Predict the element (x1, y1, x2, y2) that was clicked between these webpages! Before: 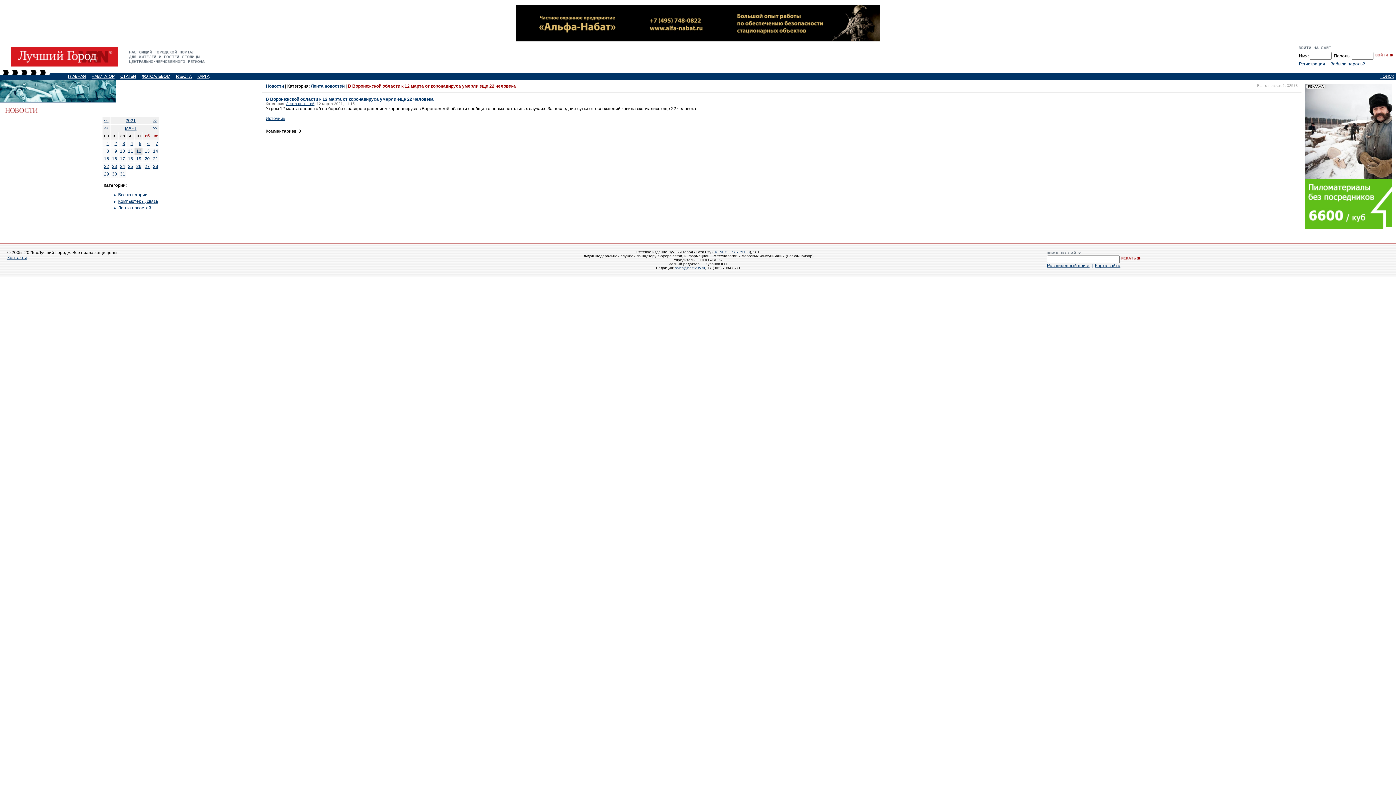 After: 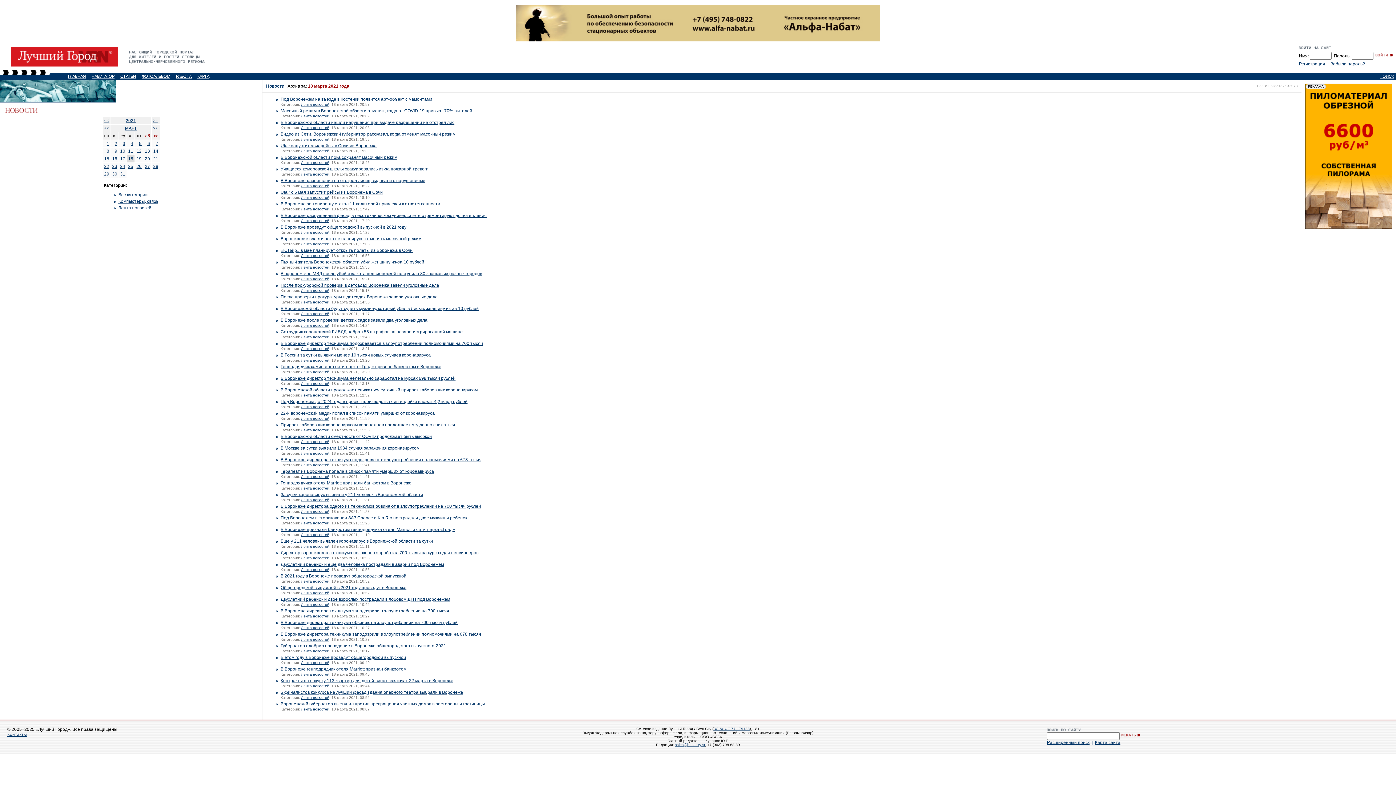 Action: bbox: (128, 156, 133, 161) label: 18